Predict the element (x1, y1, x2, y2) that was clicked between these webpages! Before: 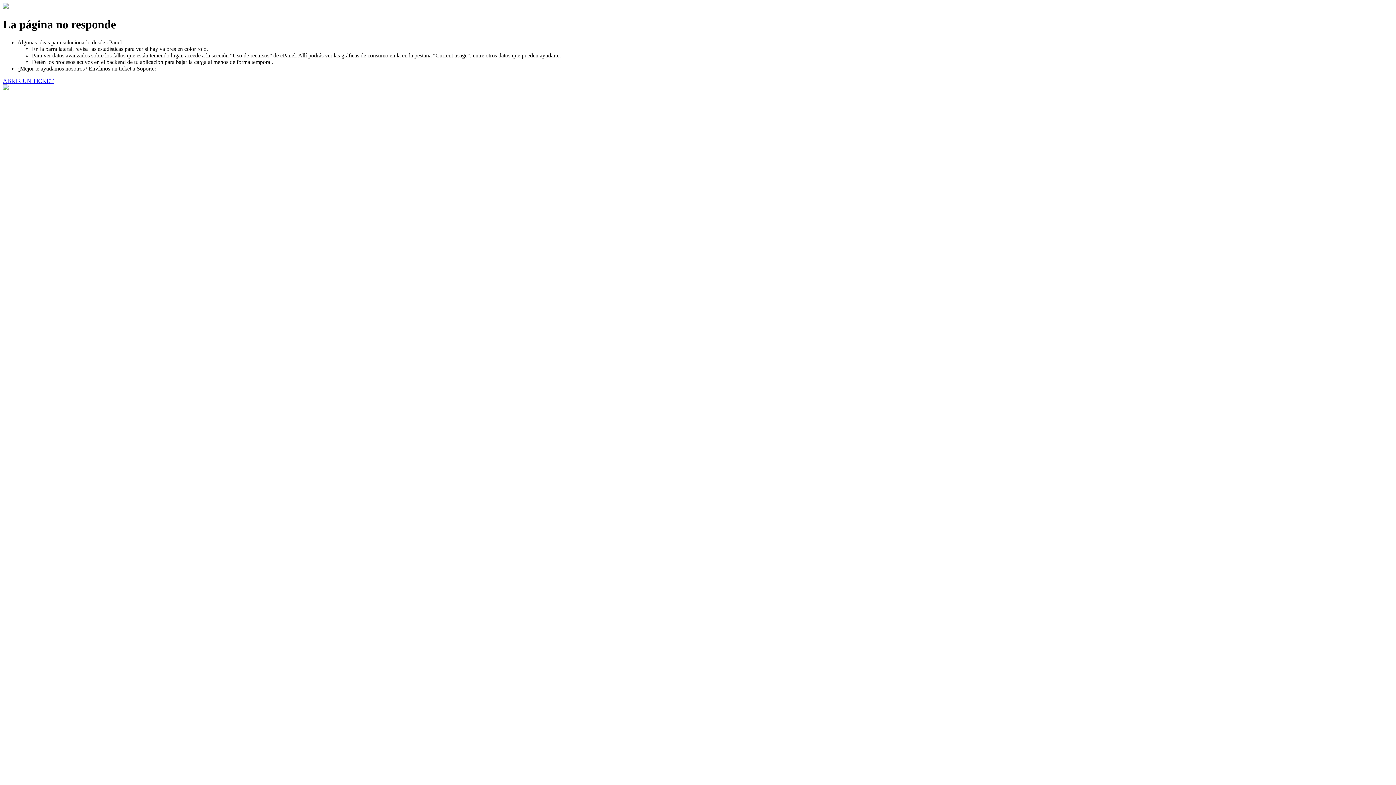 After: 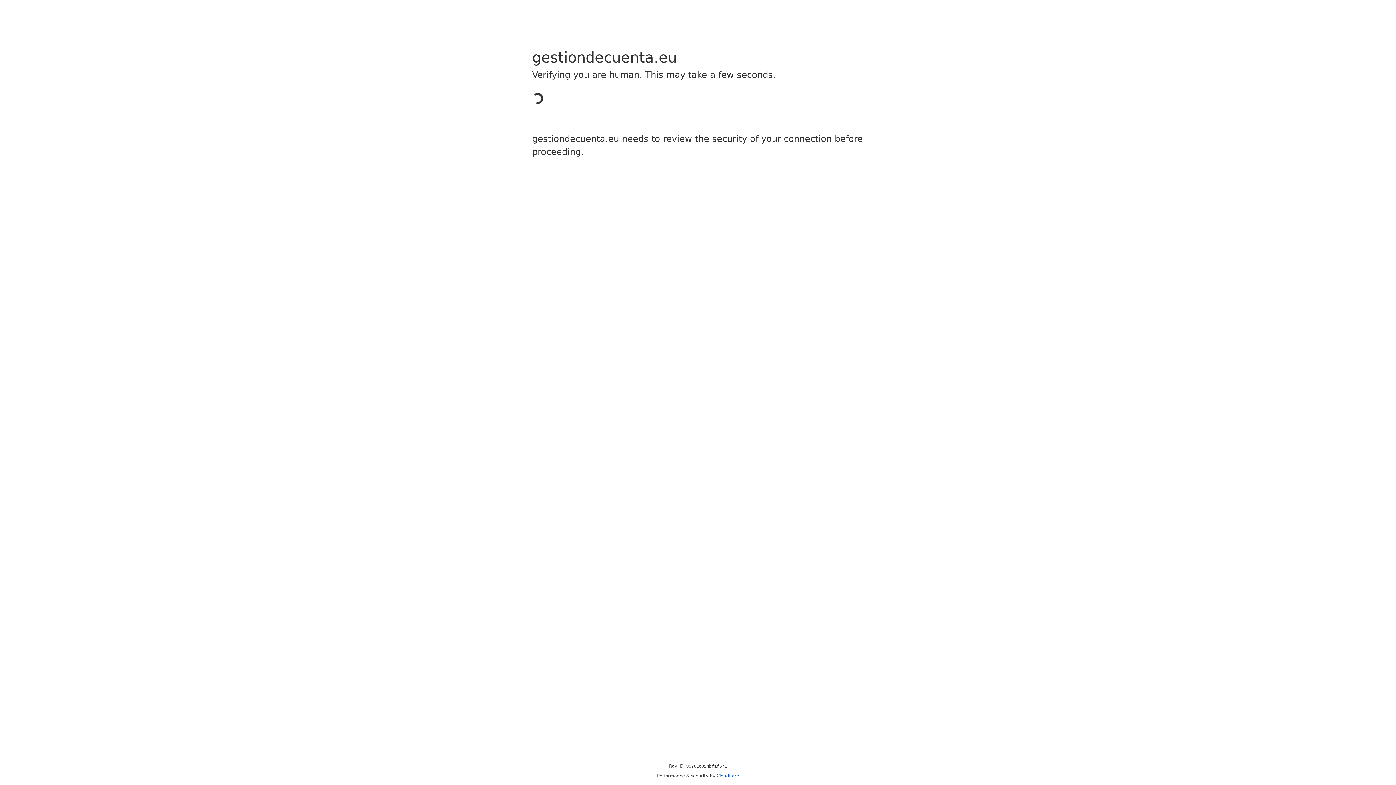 Action: label: ABRIR UN TICKET bbox: (2, 77, 53, 83)